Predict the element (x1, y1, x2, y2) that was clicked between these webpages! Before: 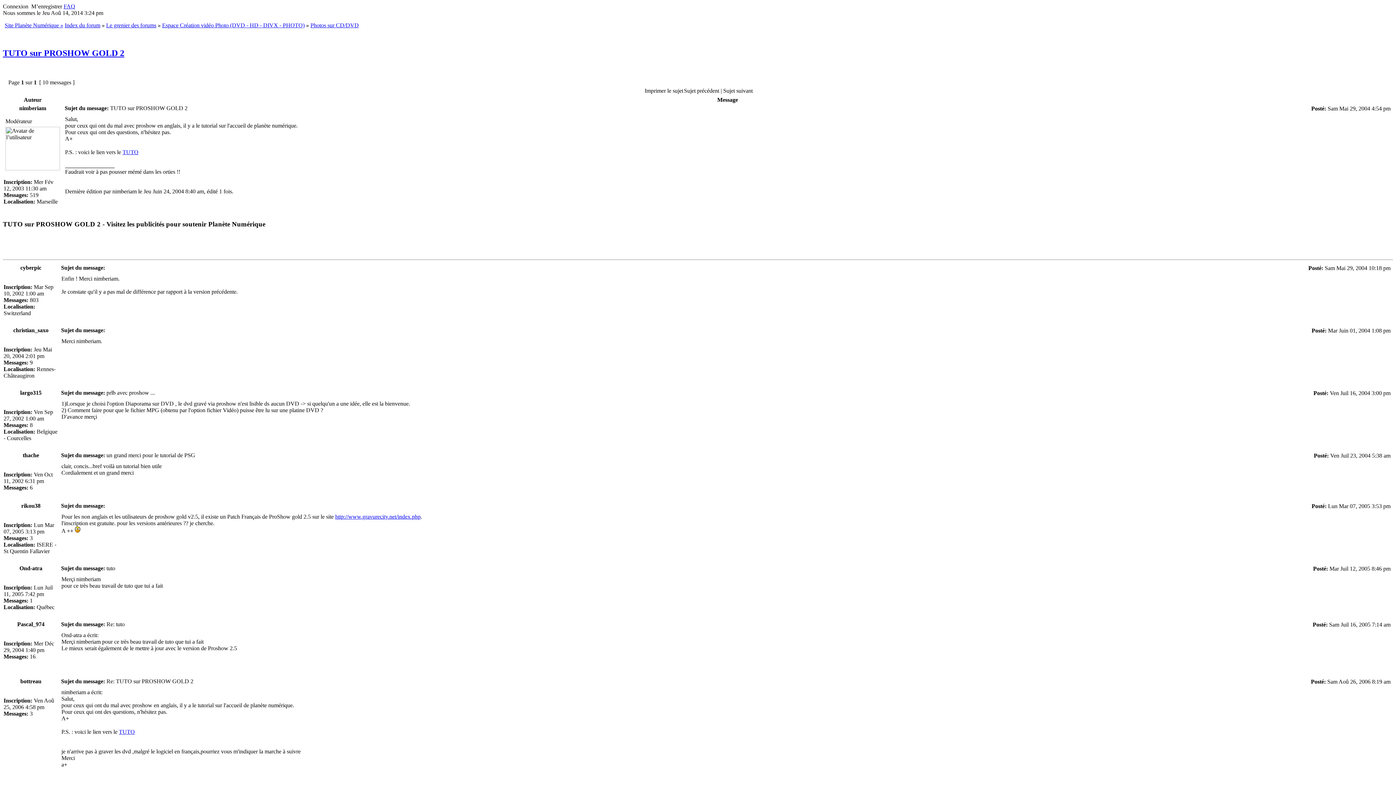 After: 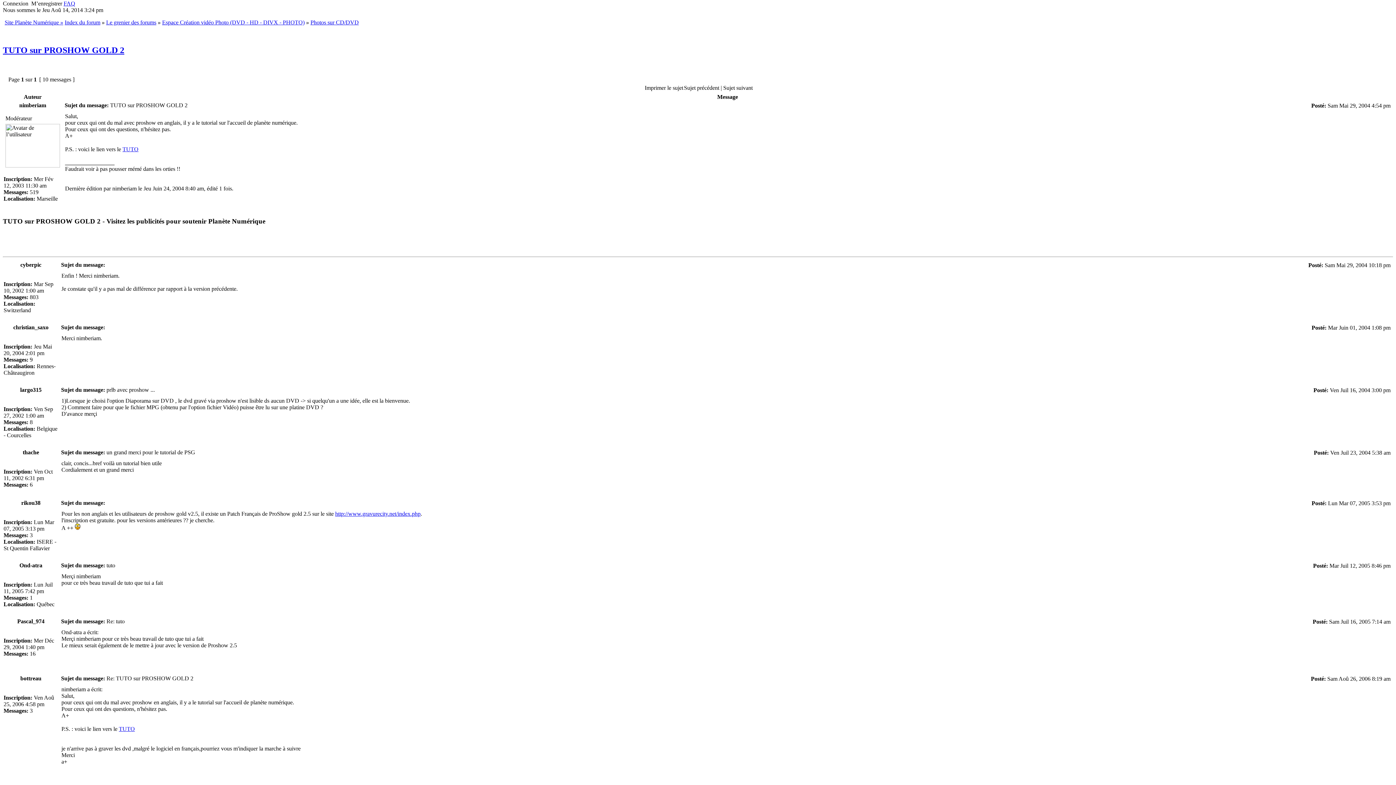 Action: bbox: (3, 441, 4, 447)